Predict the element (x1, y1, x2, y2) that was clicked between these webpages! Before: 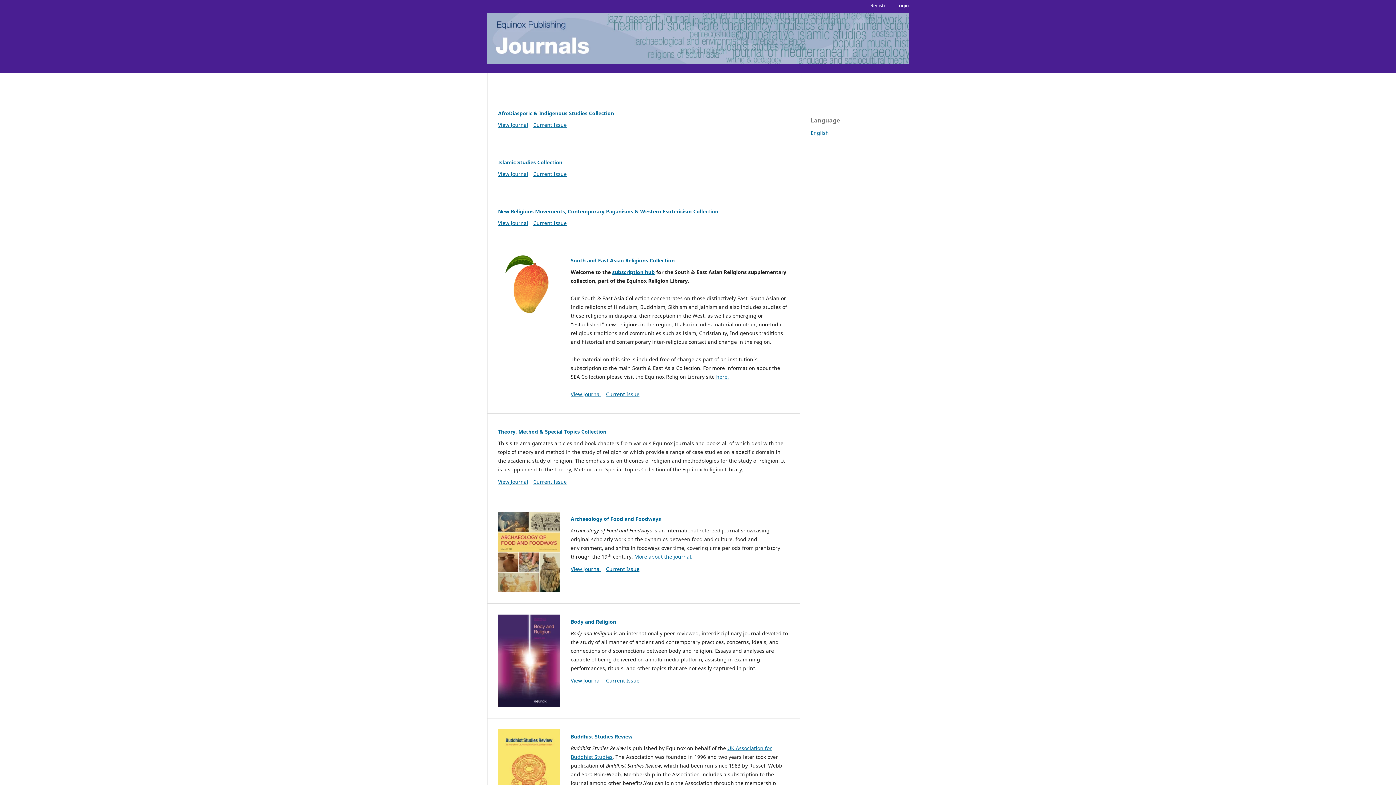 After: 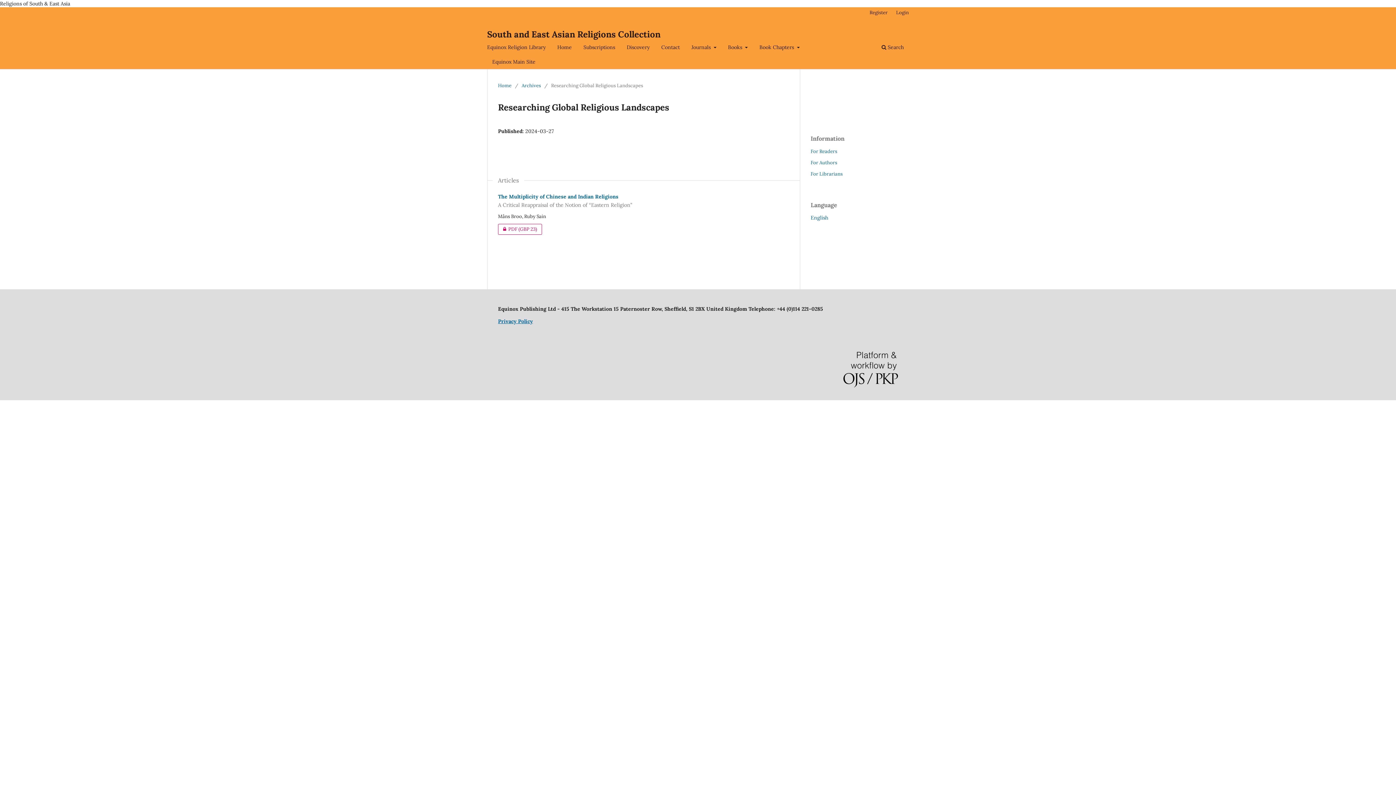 Action: label: Current Issue bbox: (606, 390, 639, 397)